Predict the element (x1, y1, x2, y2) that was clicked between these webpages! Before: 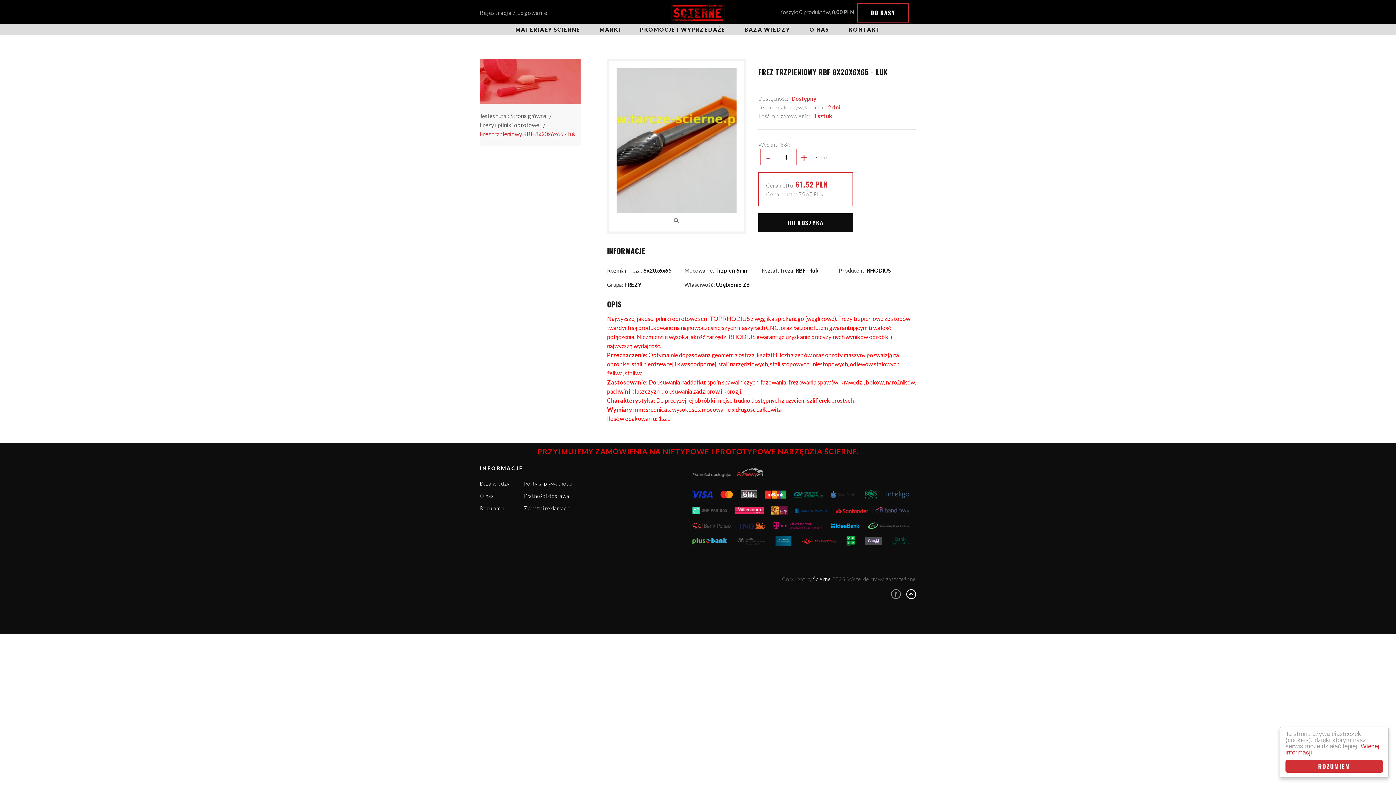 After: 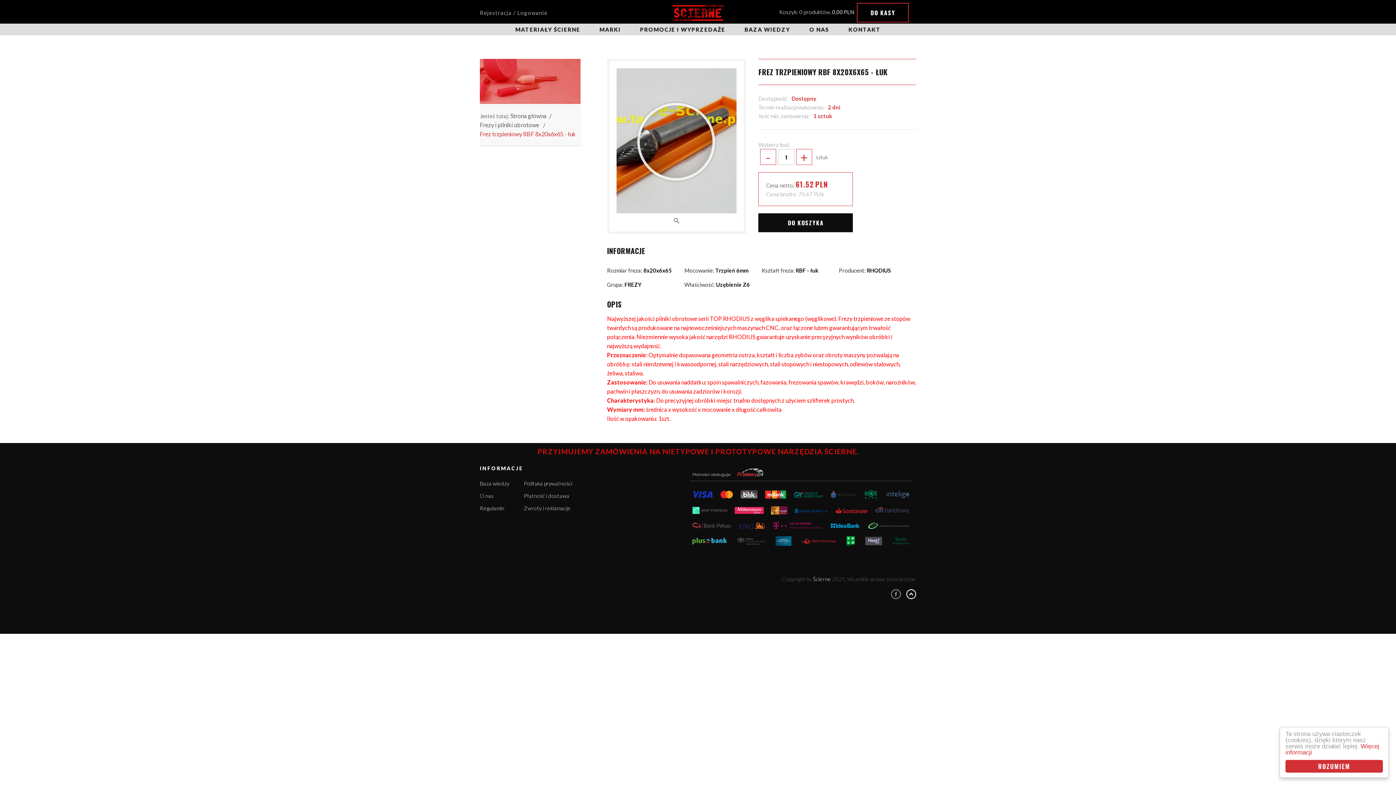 Action: bbox: (616, 68, 736, 215)